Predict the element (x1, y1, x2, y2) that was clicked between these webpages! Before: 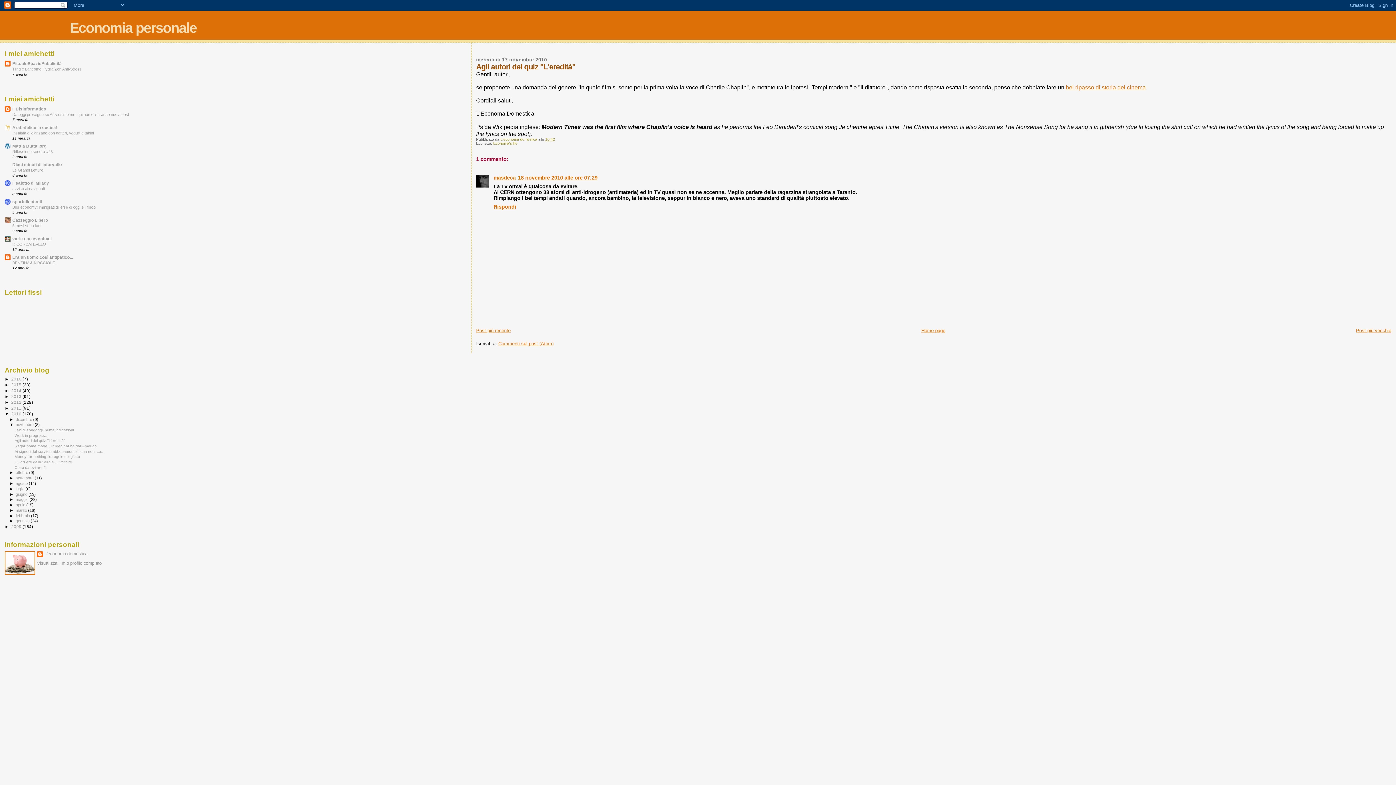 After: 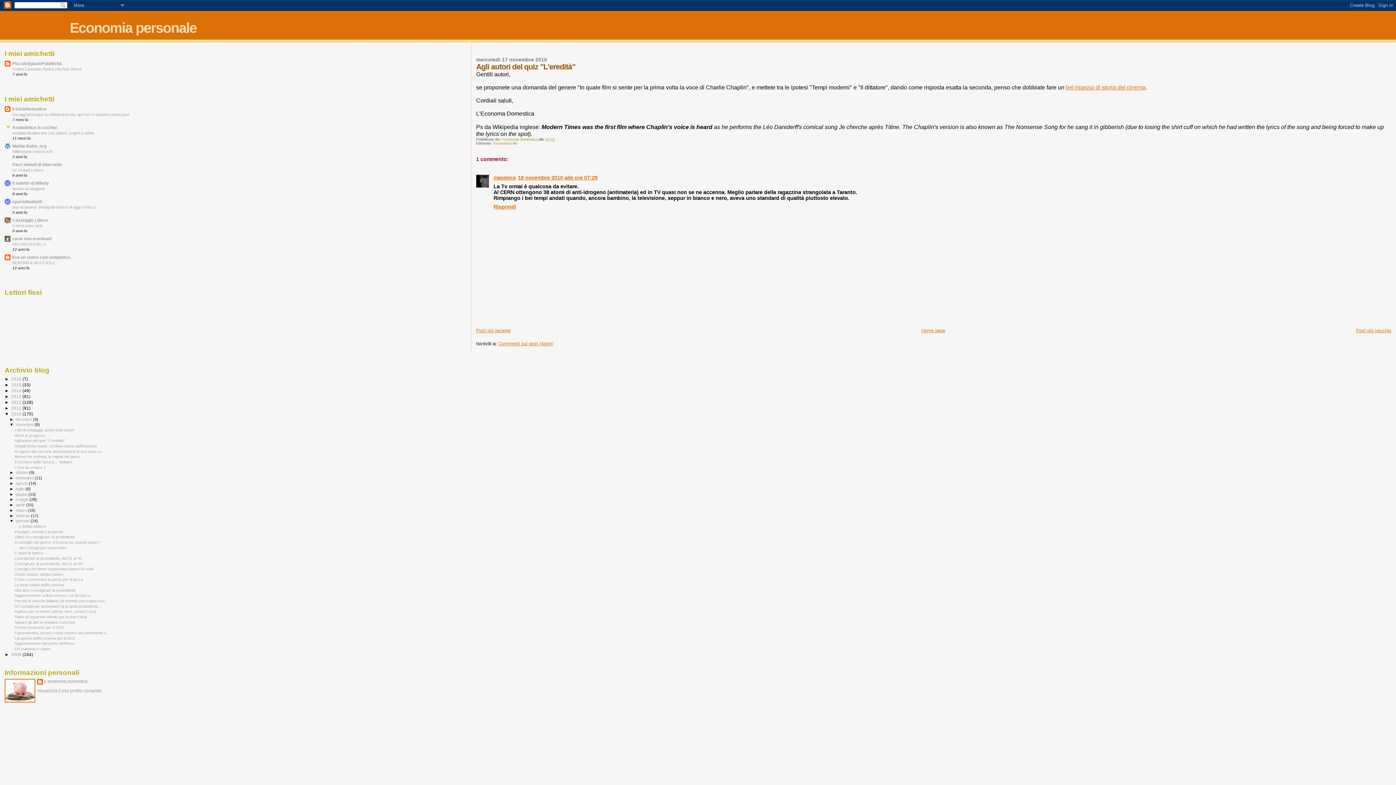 Action: label: ►   bbox: (9, 519, 15, 523)